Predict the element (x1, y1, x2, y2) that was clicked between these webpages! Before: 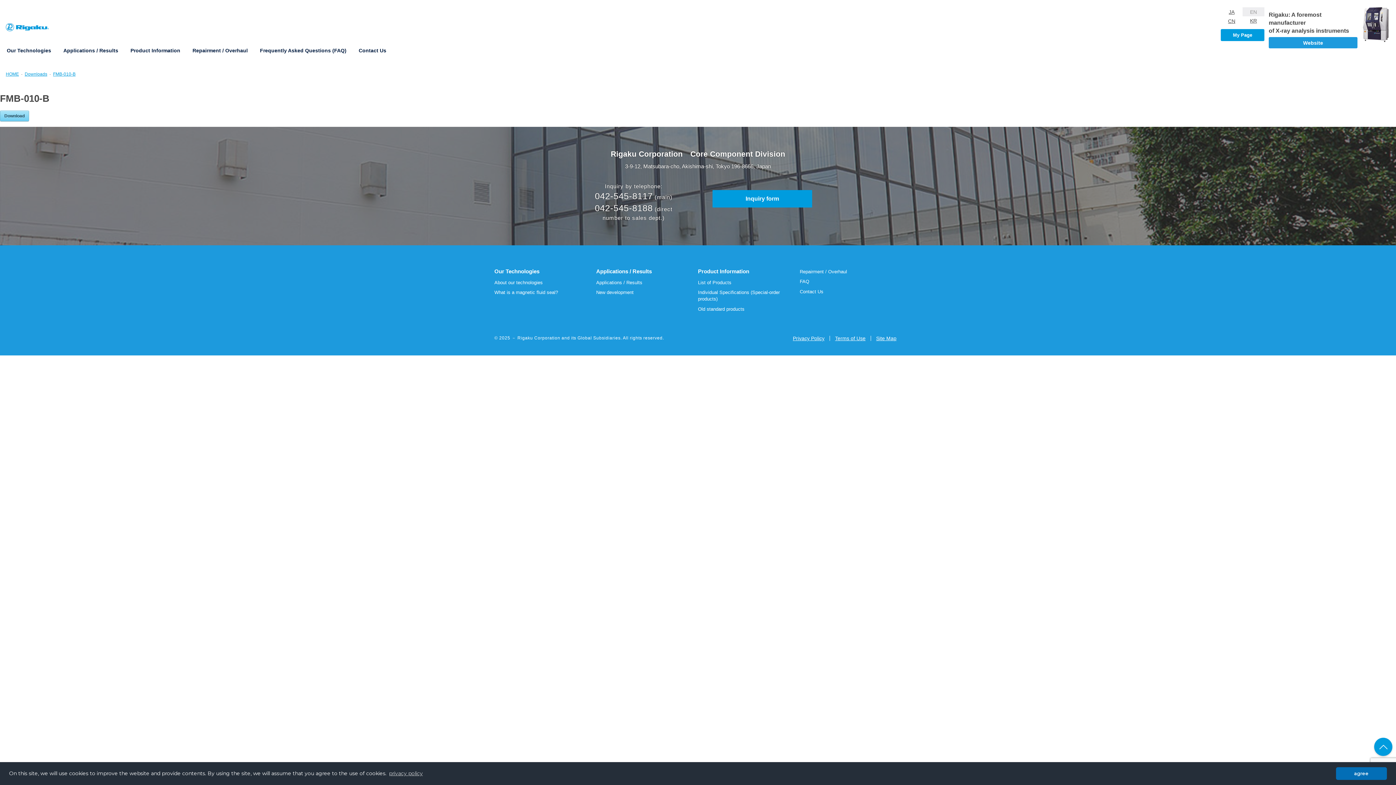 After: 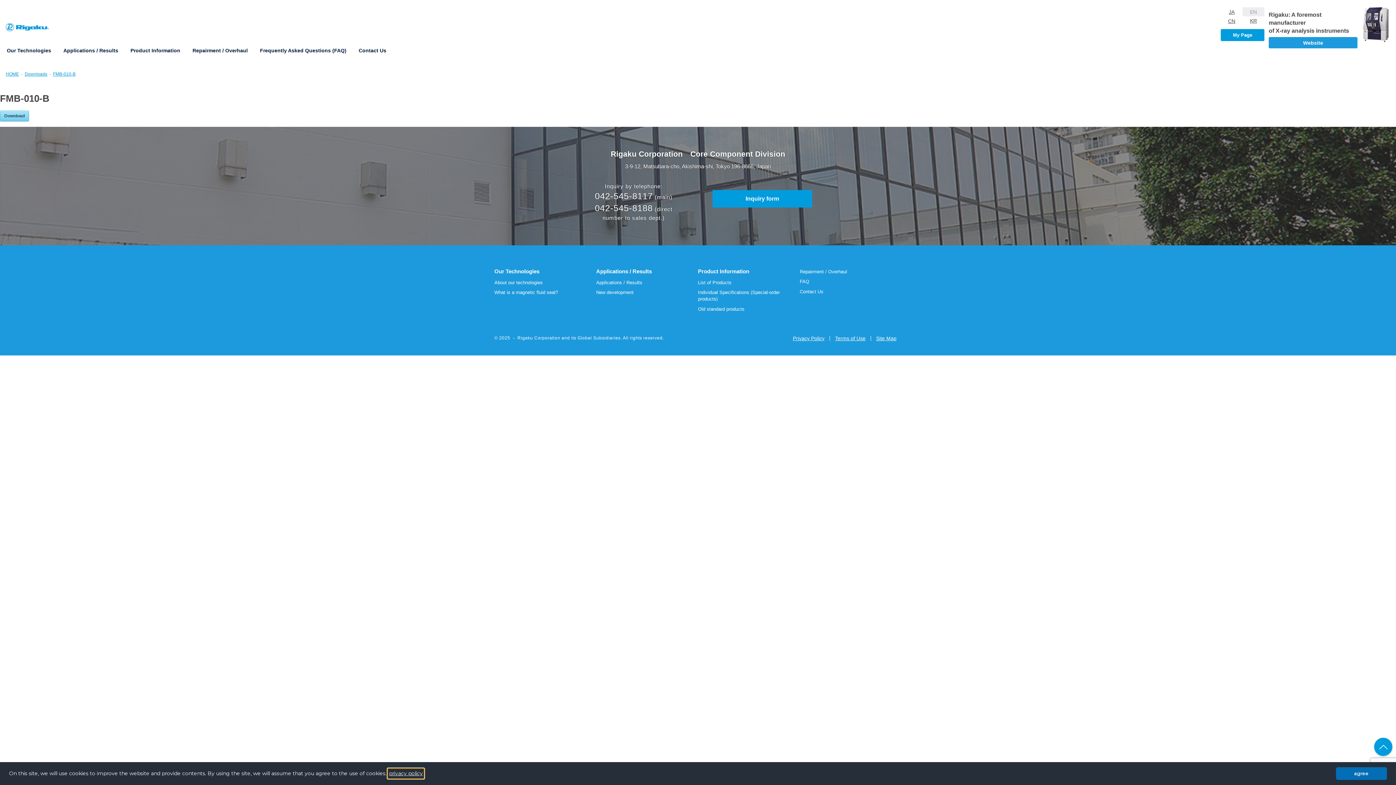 Action: bbox: (388, 769, 423, 778) label: learn more about cookies